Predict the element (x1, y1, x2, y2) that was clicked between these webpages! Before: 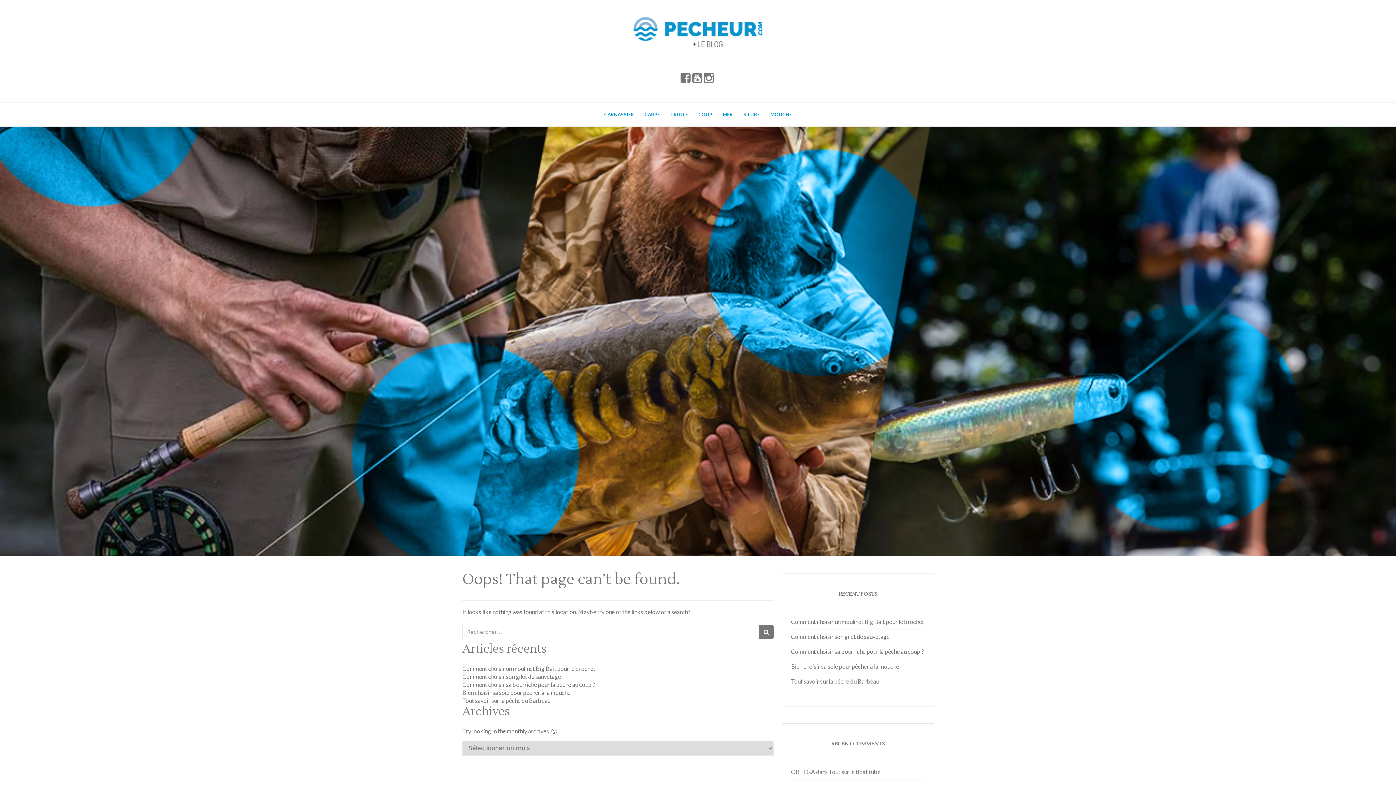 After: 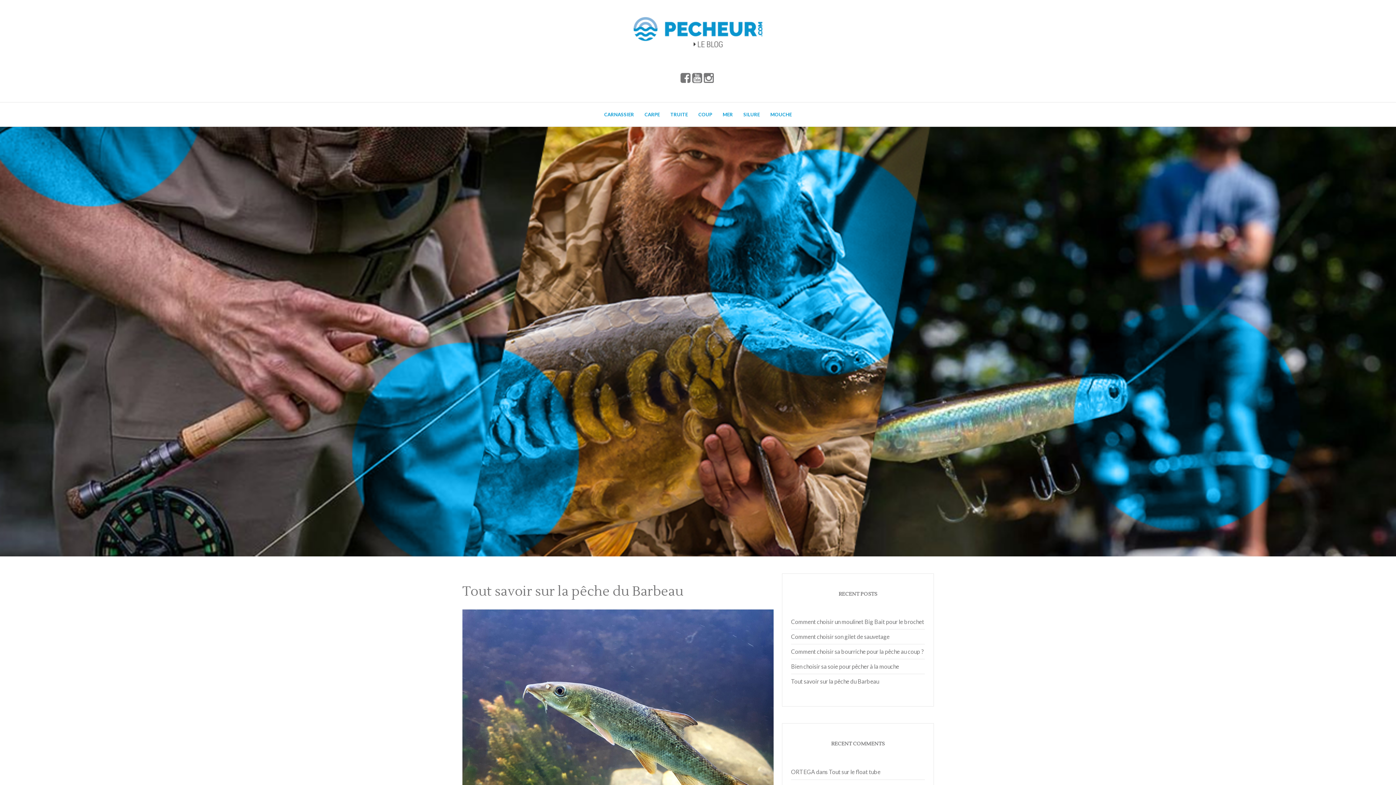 Action: label: Tout savoir sur la pêche du Barbeau bbox: (791, 674, 925, 688)